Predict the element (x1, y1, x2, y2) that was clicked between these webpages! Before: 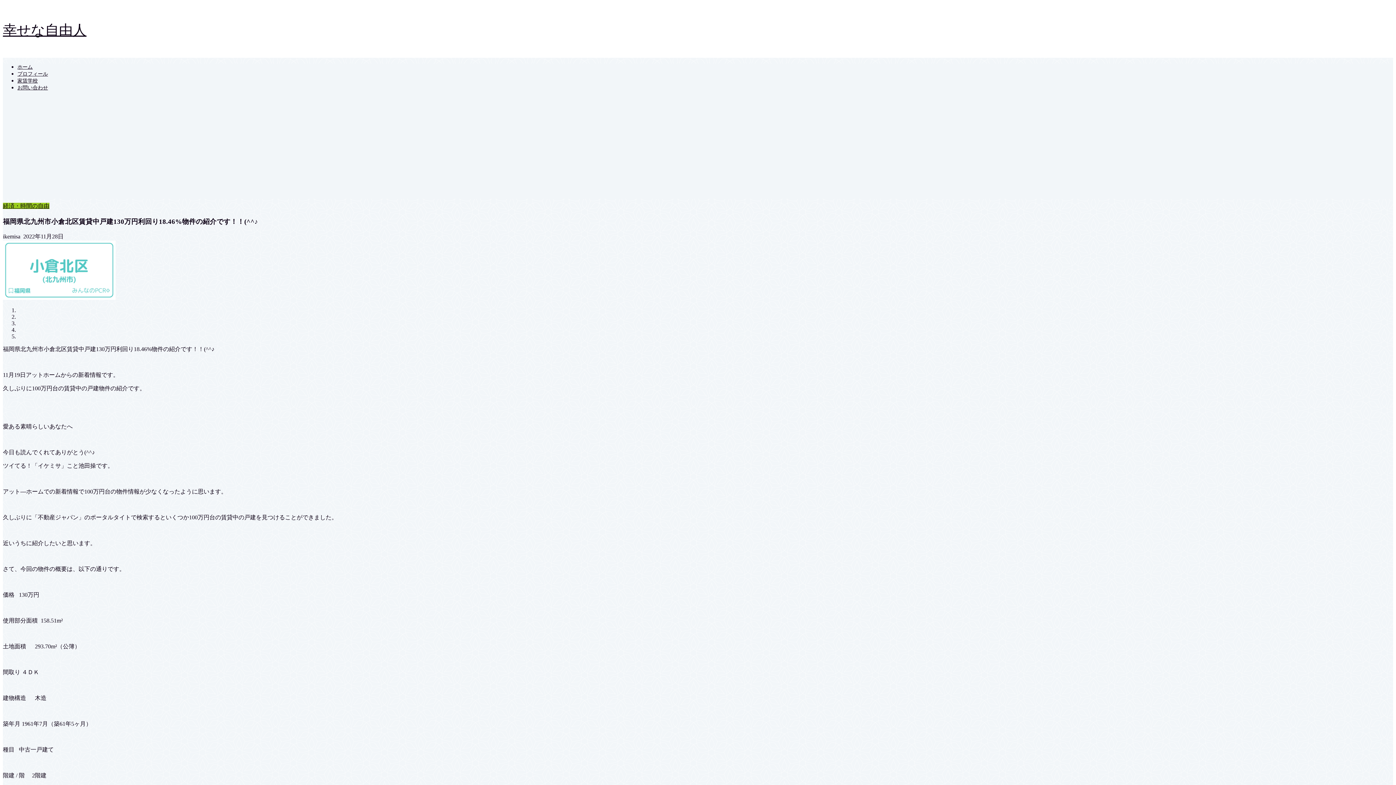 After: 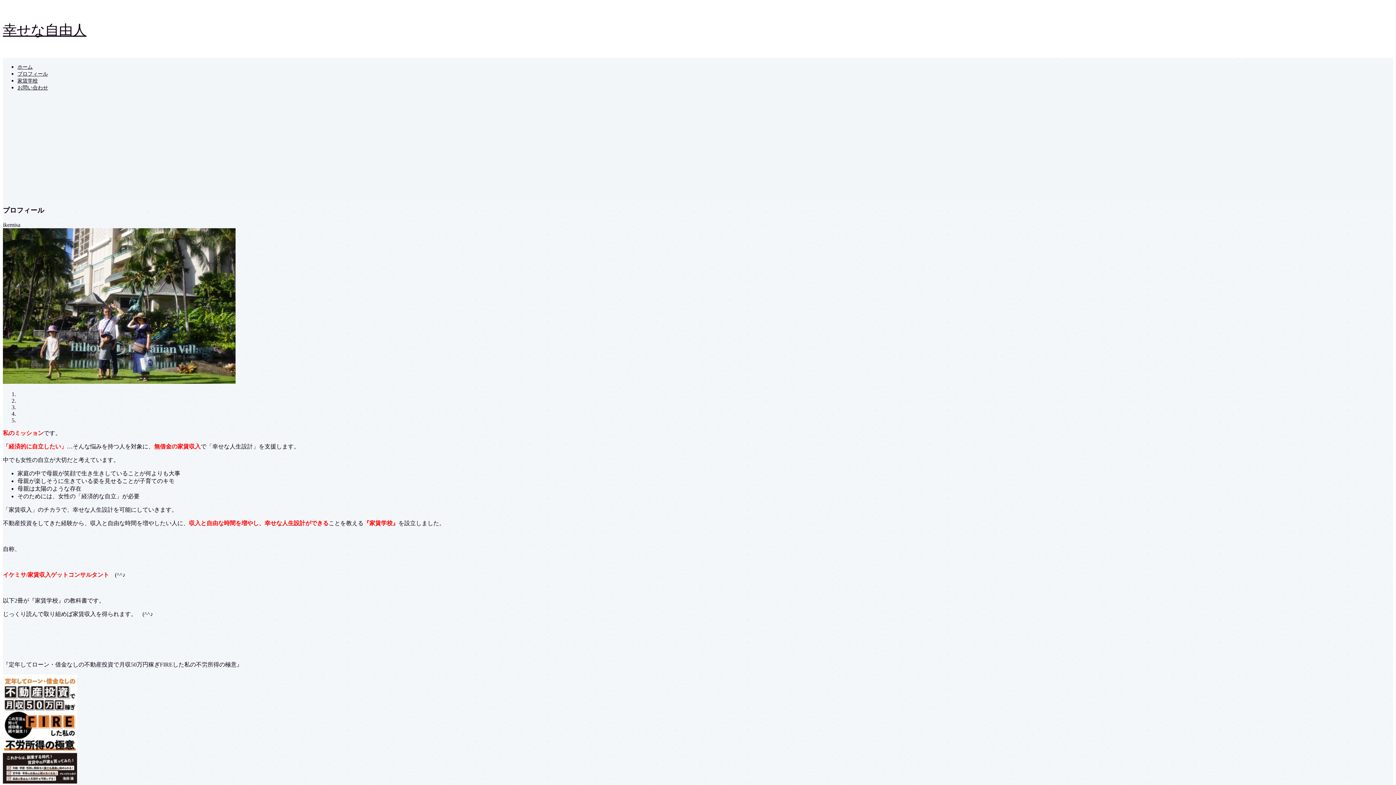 Action: bbox: (17, 71, 48, 76) label: プロフィール